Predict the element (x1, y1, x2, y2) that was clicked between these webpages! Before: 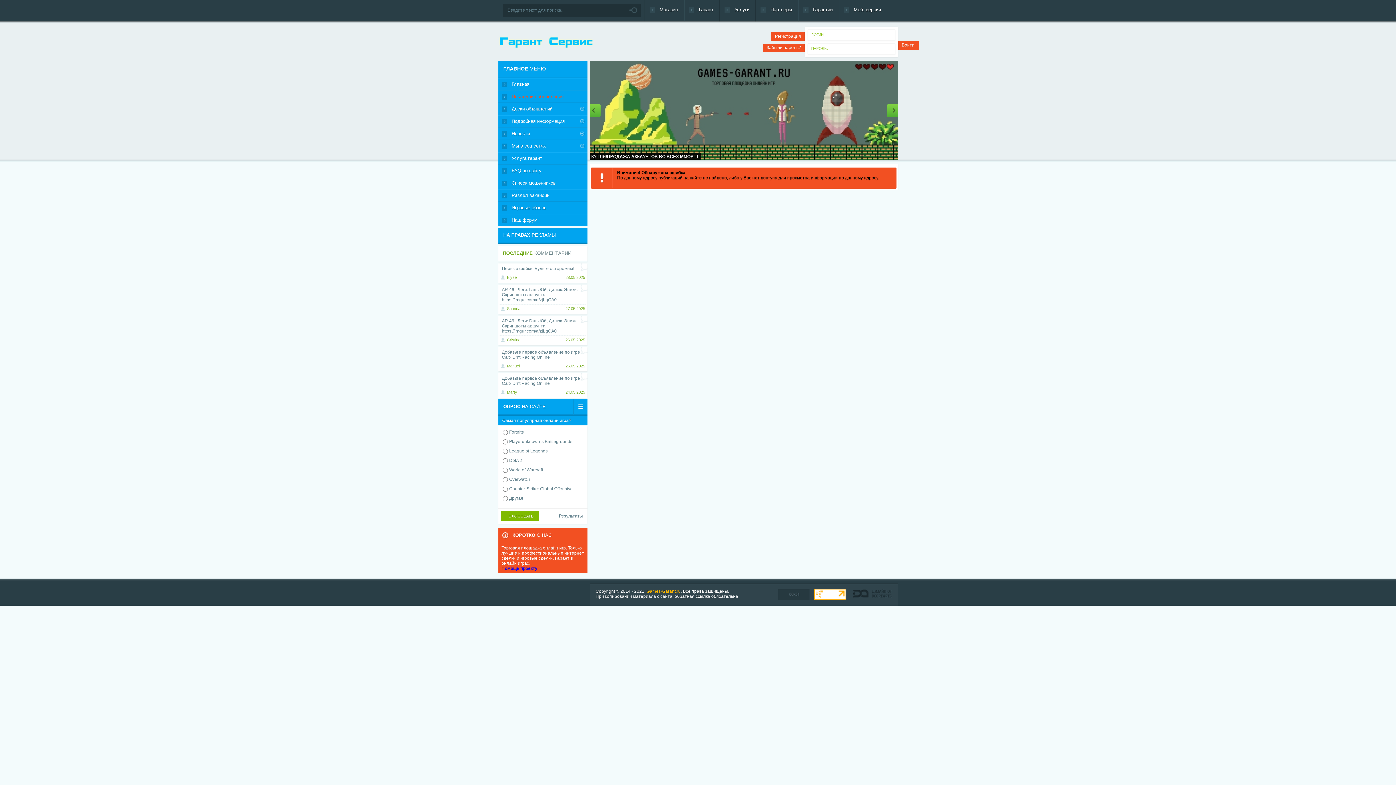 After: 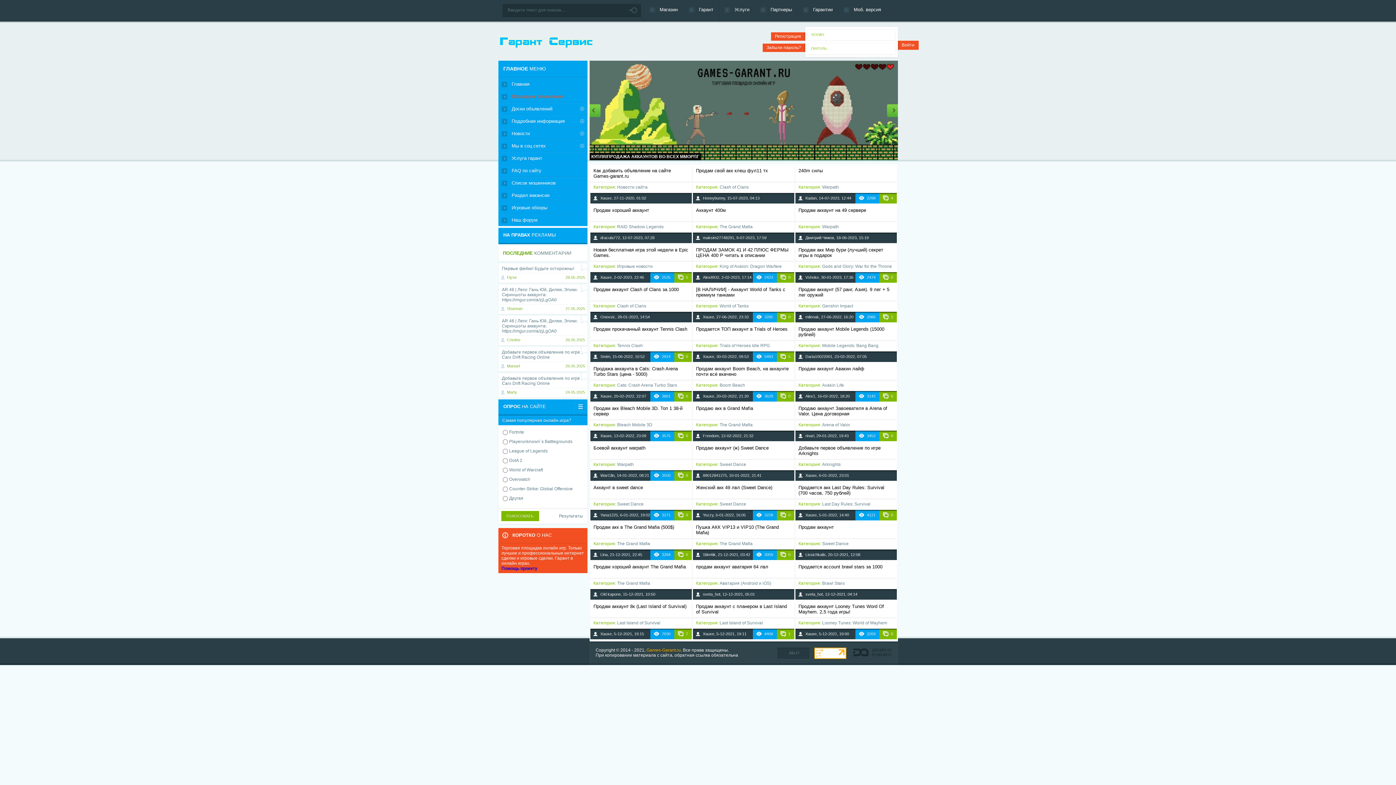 Action: bbox: (646, 589, 680, 594) label: Games-Garant.ru